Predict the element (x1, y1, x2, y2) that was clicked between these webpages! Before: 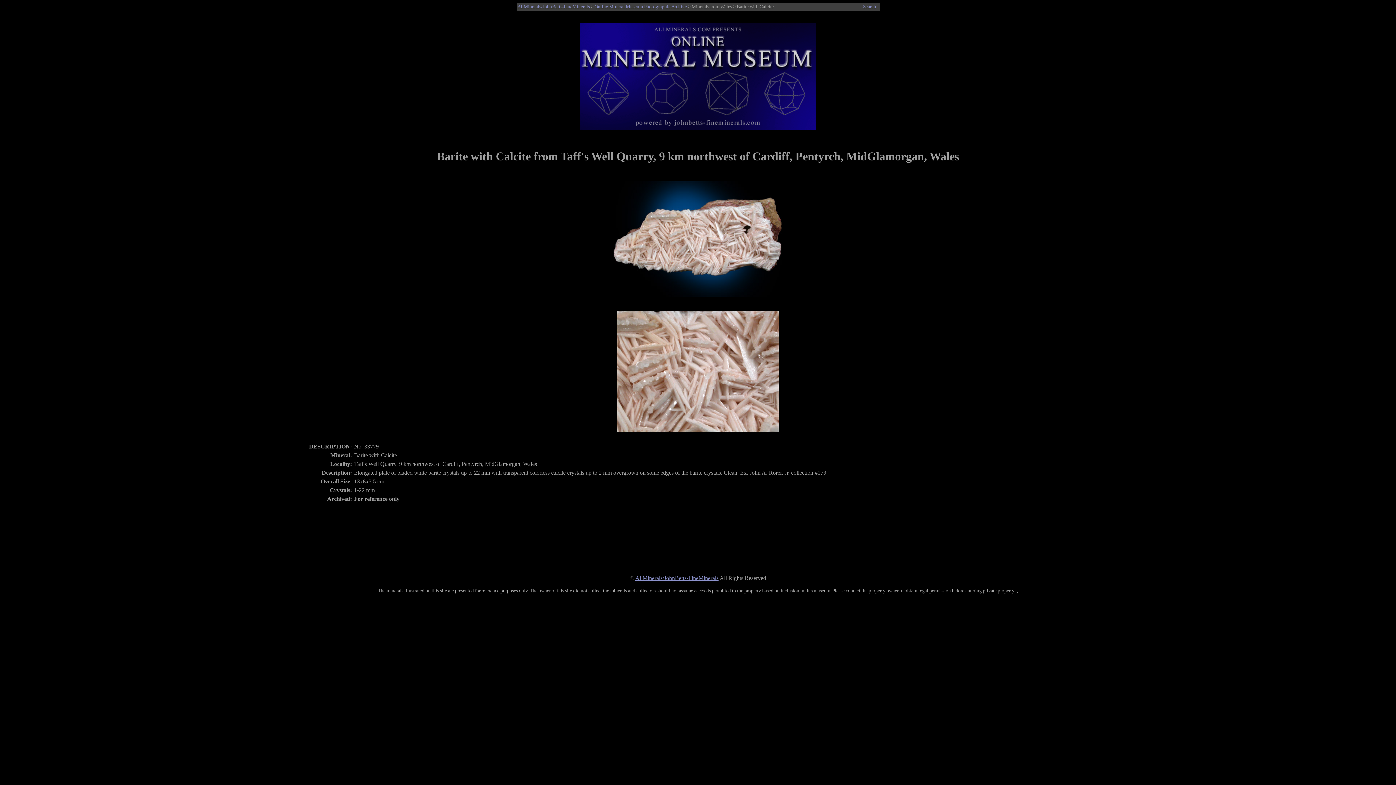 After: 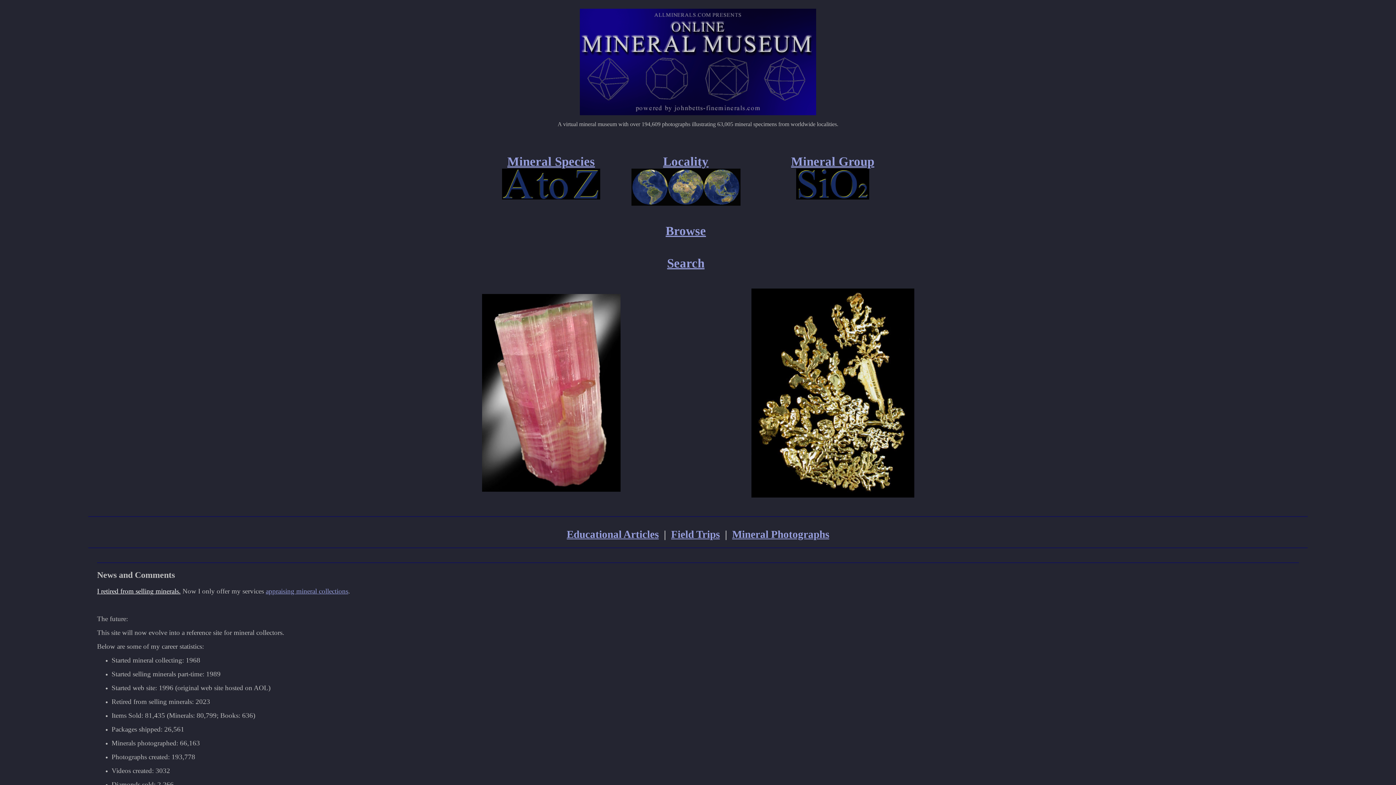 Action: bbox: (580, 72, 816, 78)